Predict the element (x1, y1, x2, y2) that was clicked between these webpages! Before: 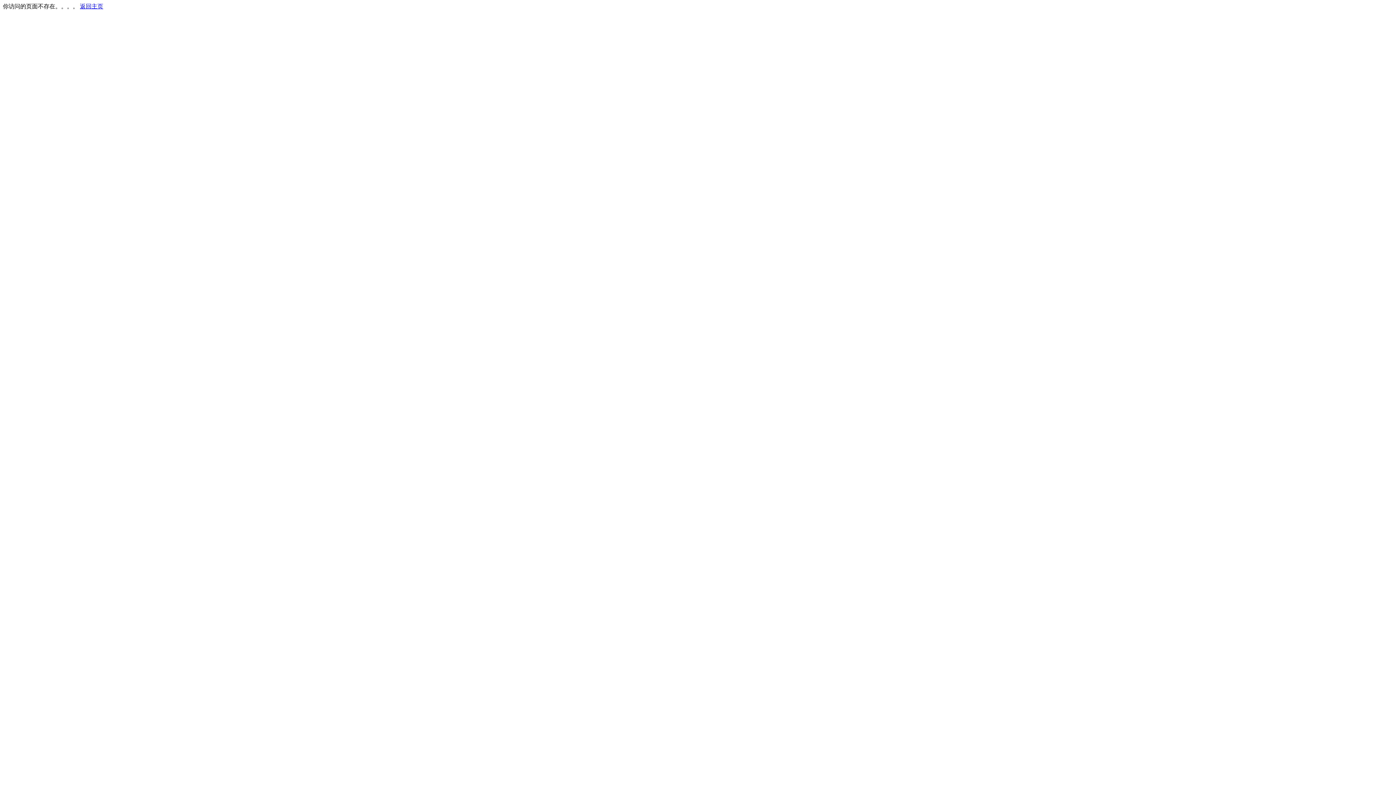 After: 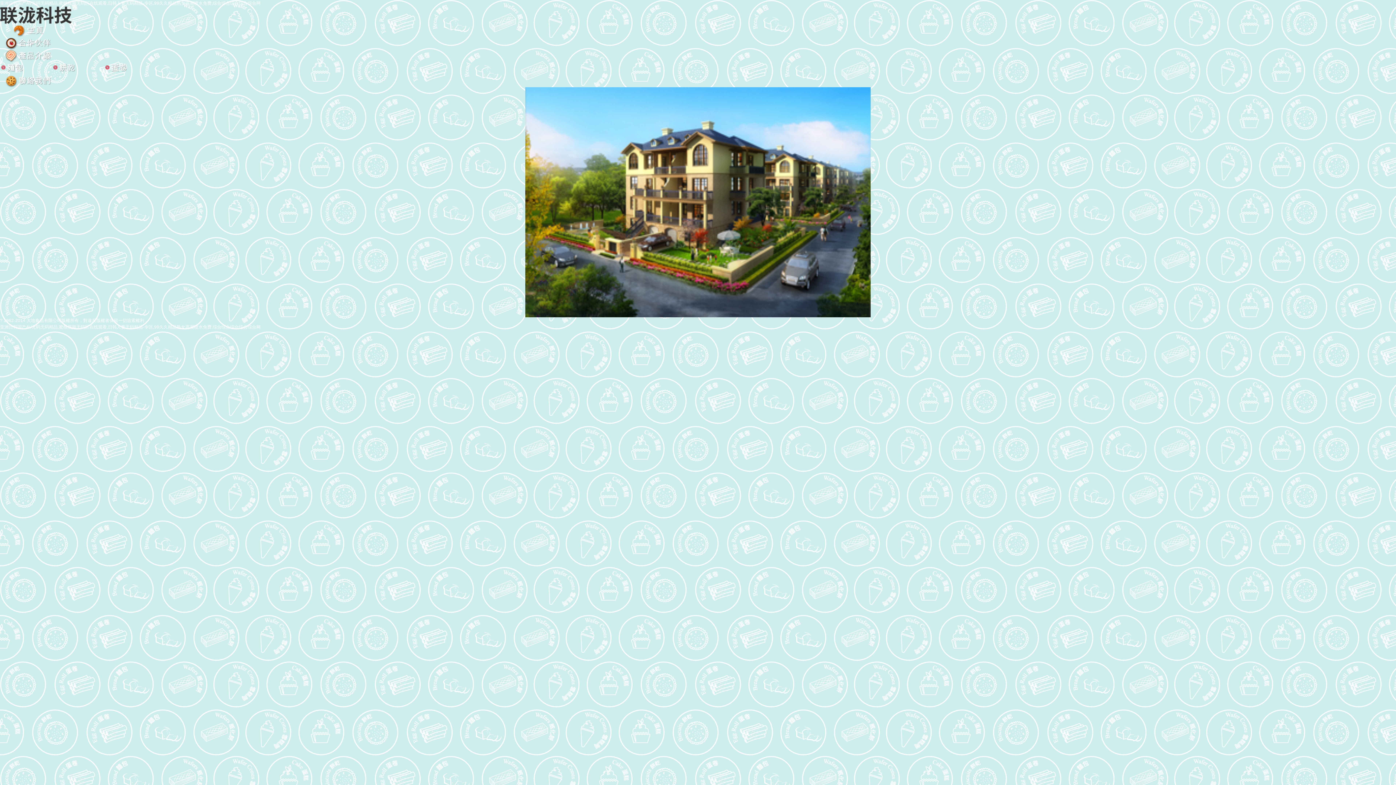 Action: label: 返回主页 bbox: (80, 3, 103, 9)